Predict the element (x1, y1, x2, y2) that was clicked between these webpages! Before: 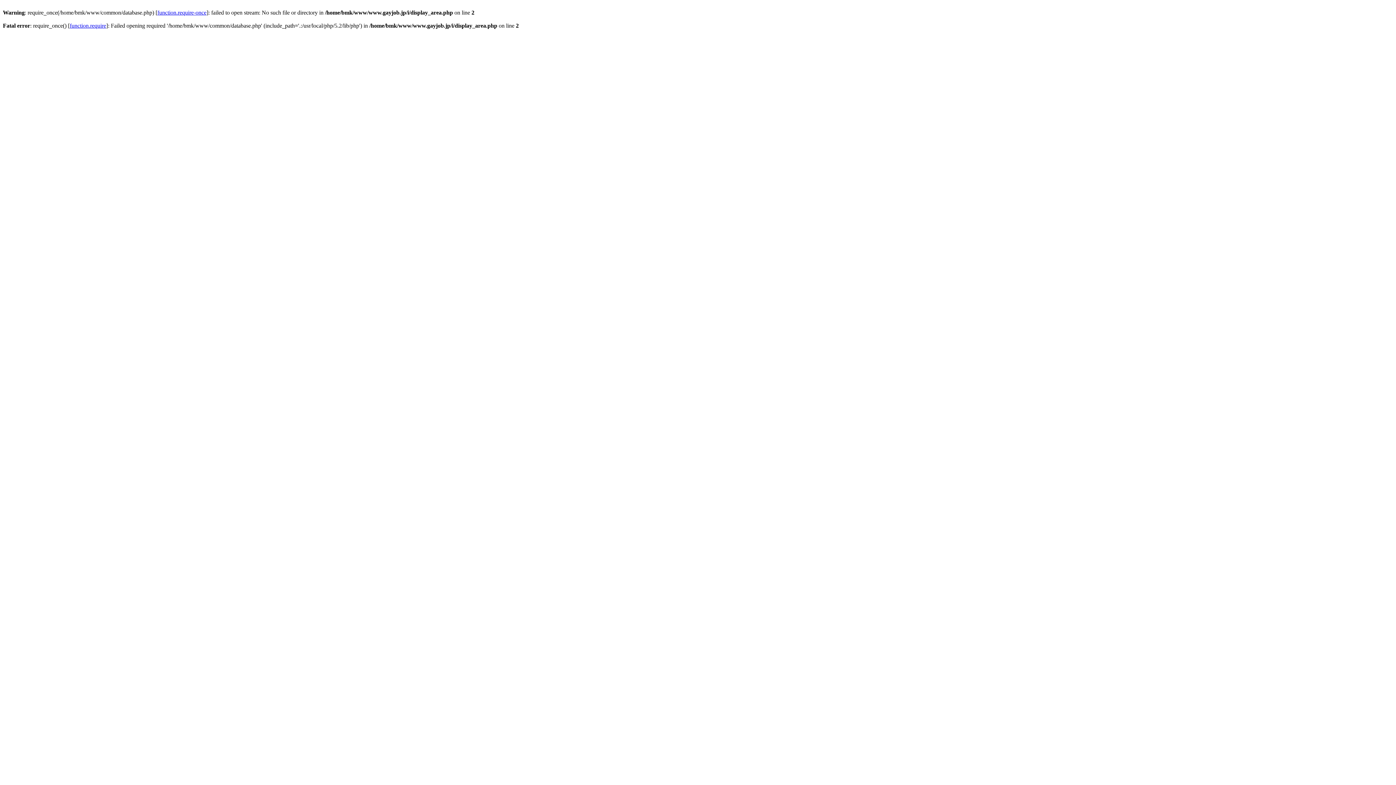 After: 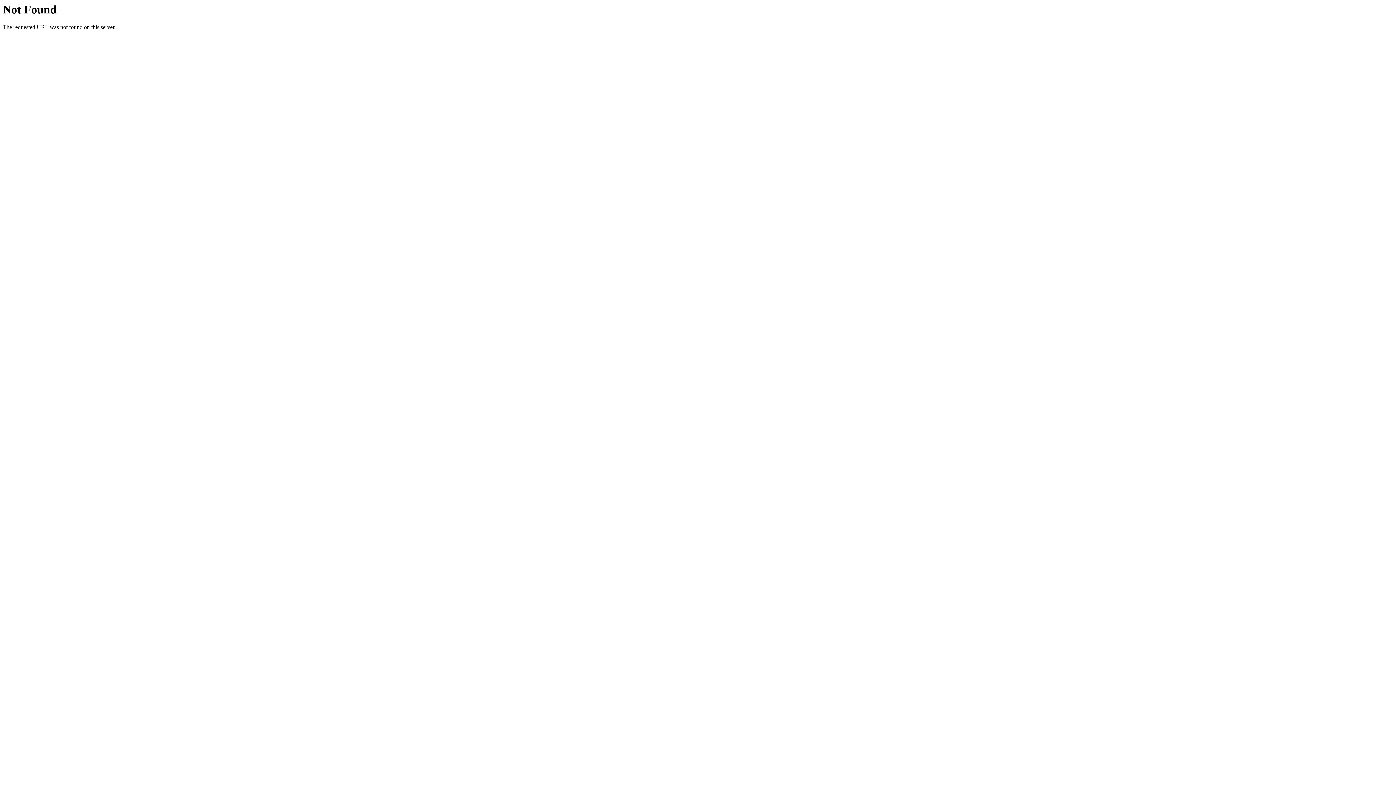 Action: label: function.require-once bbox: (157, 9, 206, 15)